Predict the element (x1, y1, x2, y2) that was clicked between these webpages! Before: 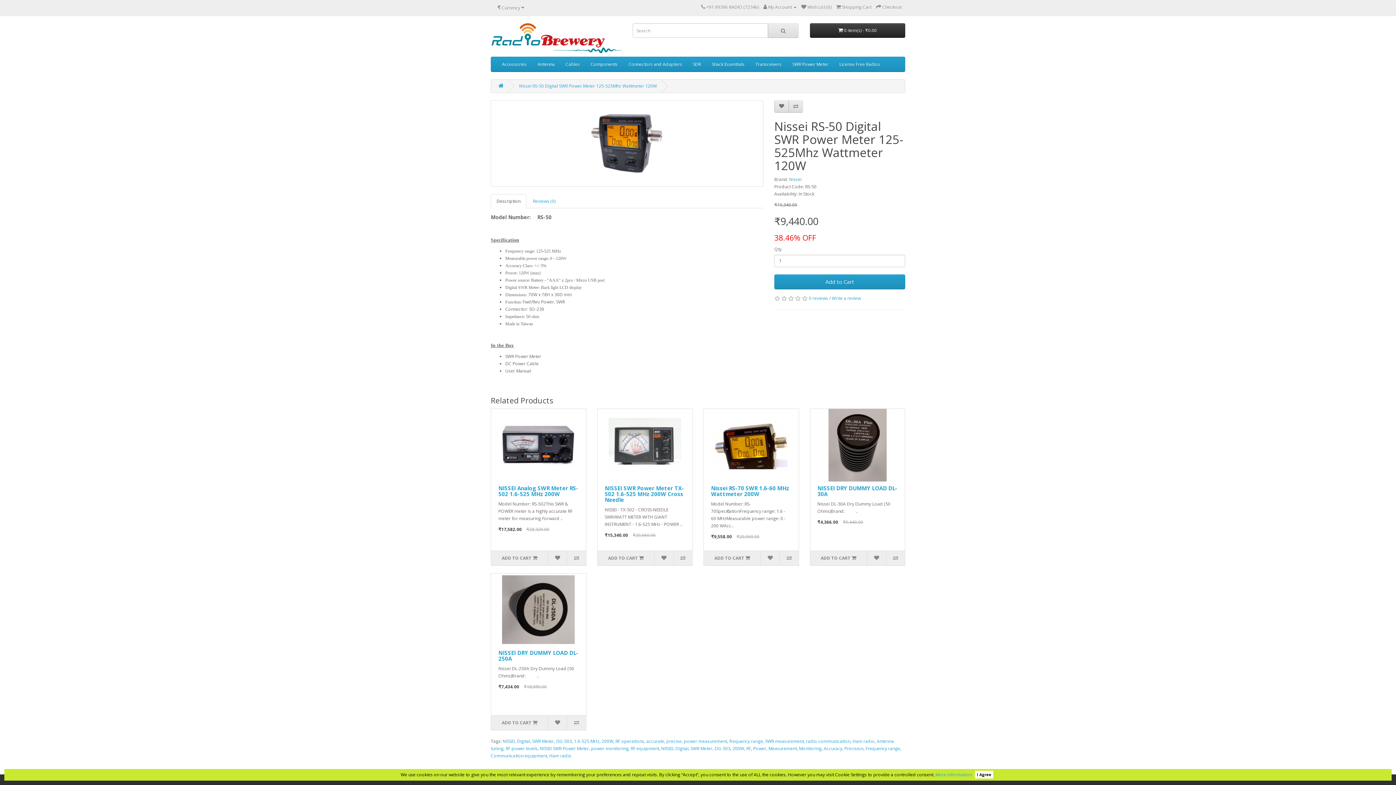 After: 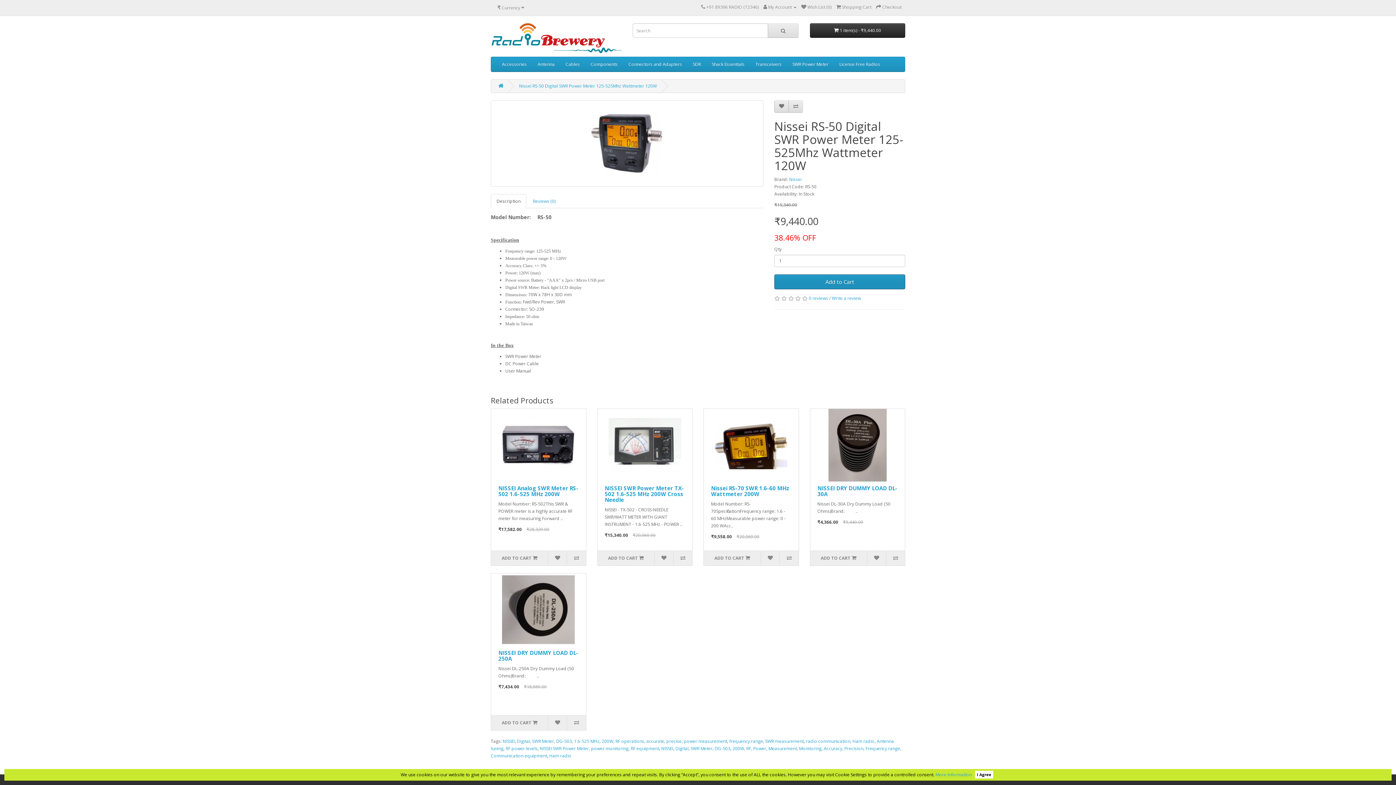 Action: label: Add to Cart bbox: (774, 274, 905, 289)